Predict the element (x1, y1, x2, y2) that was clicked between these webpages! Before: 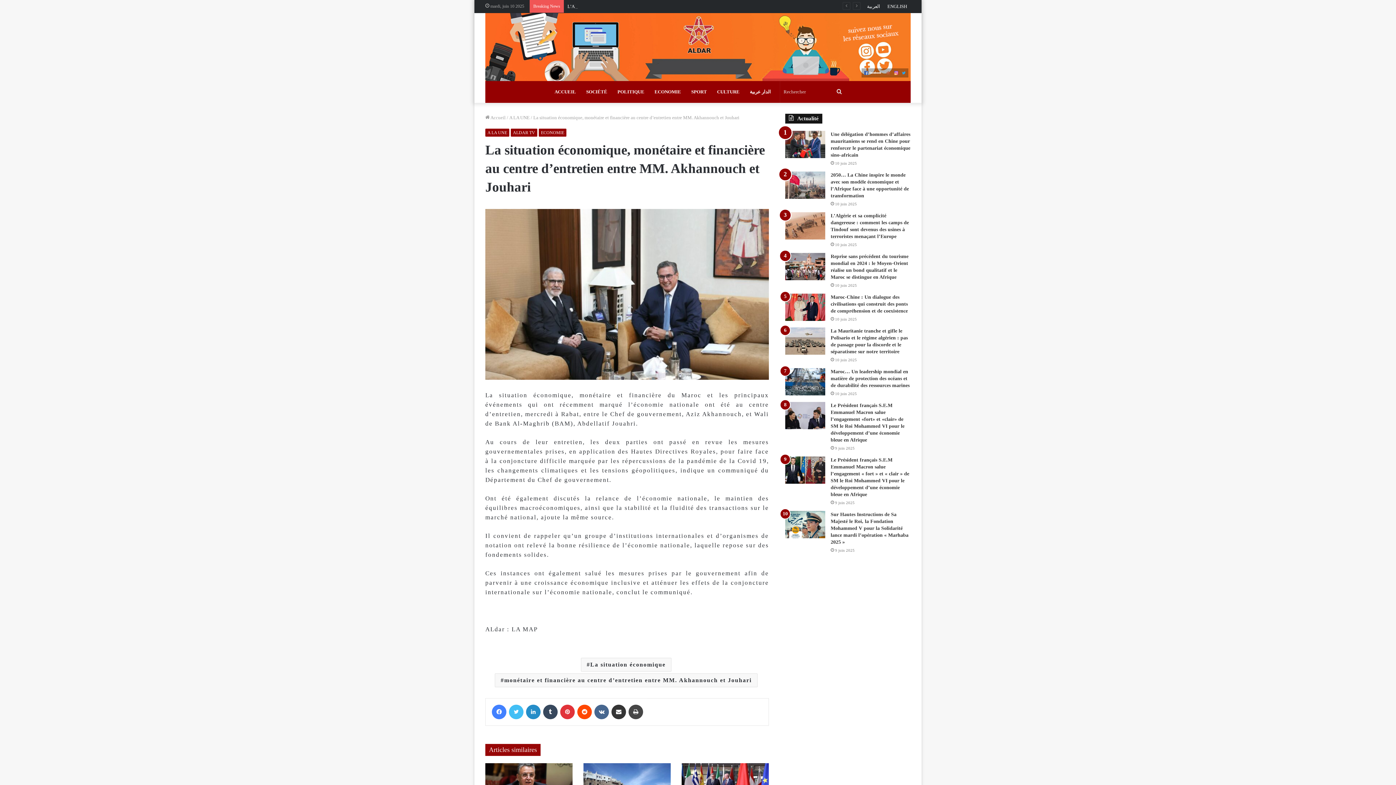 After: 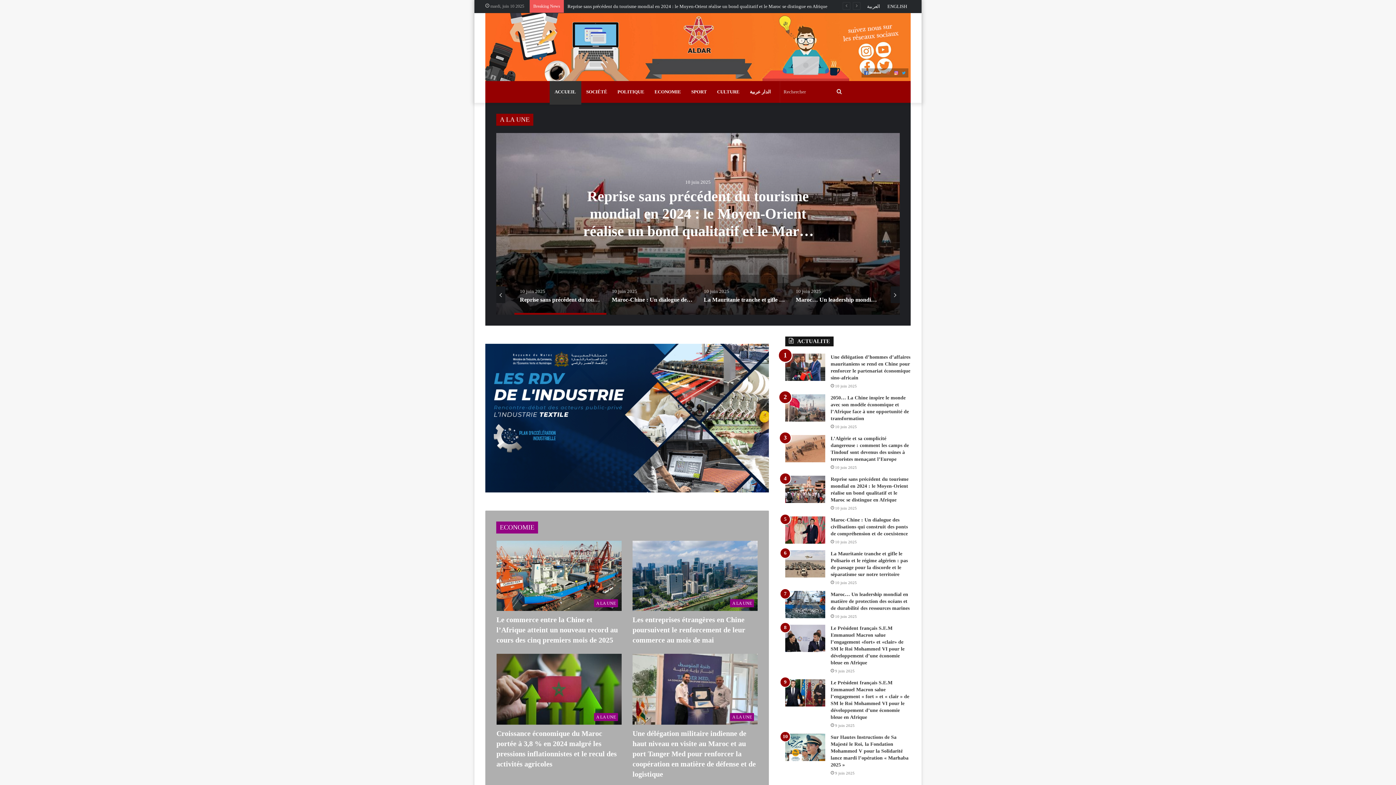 Action: label: ACCUEIL bbox: (549, 81, 581, 102)